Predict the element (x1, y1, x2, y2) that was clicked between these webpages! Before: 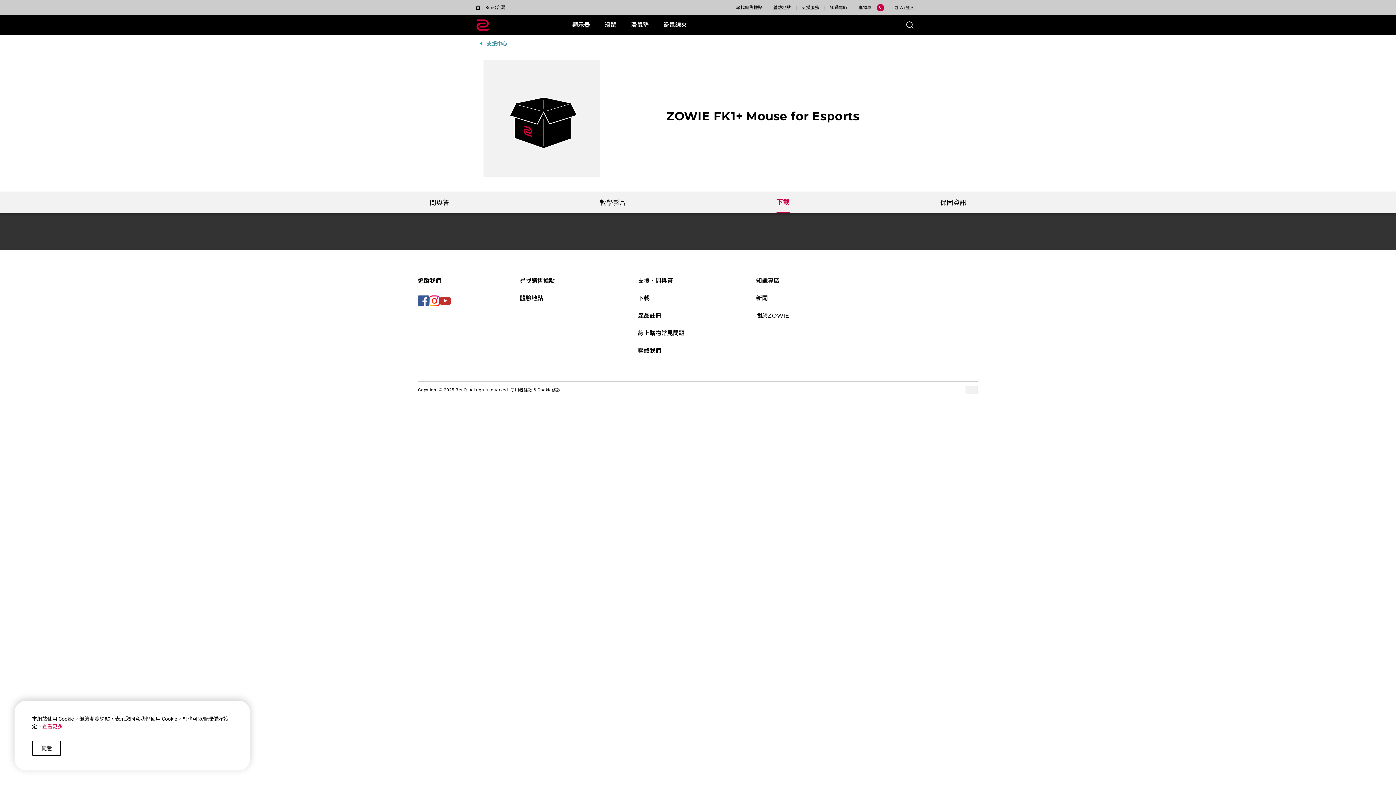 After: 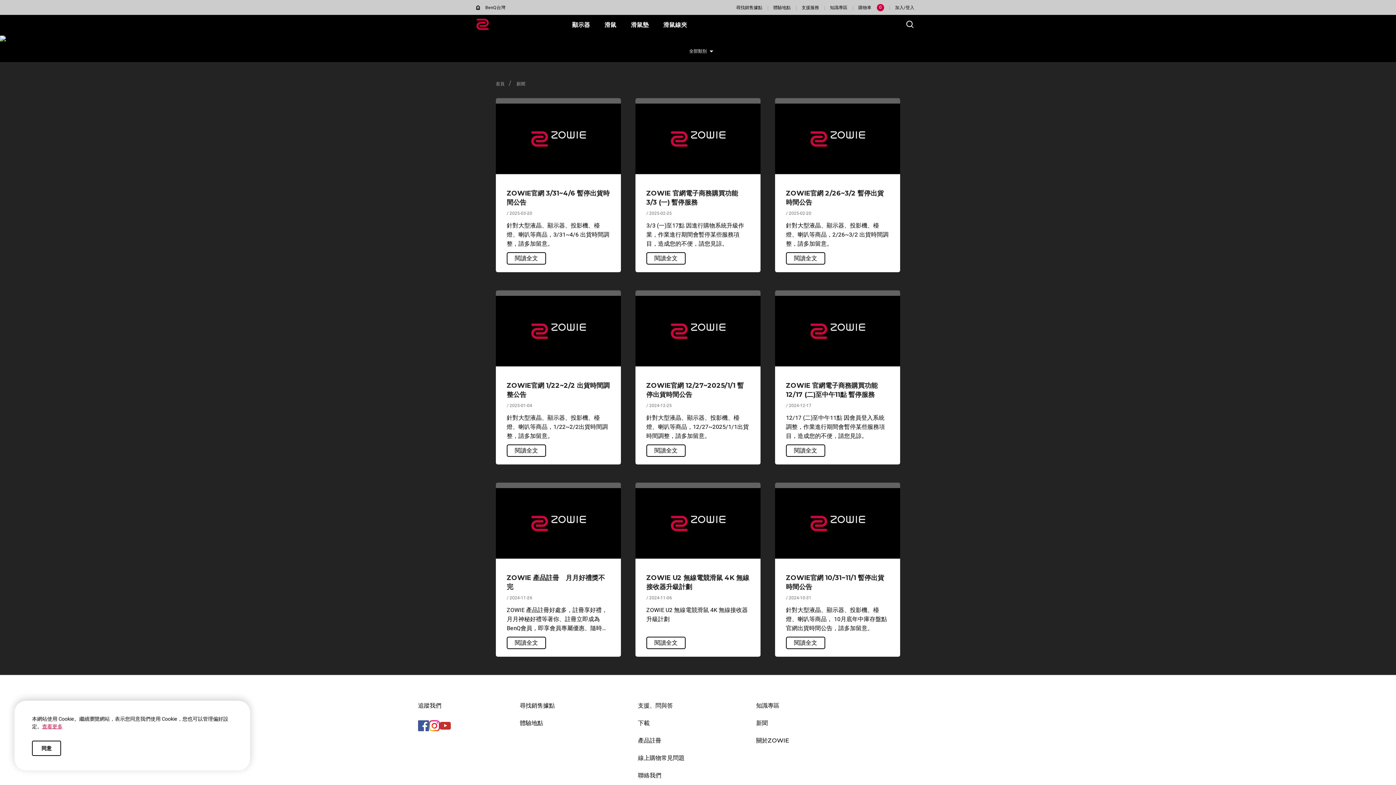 Action: label: 新聞 bbox: (756, 289, 860, 307)